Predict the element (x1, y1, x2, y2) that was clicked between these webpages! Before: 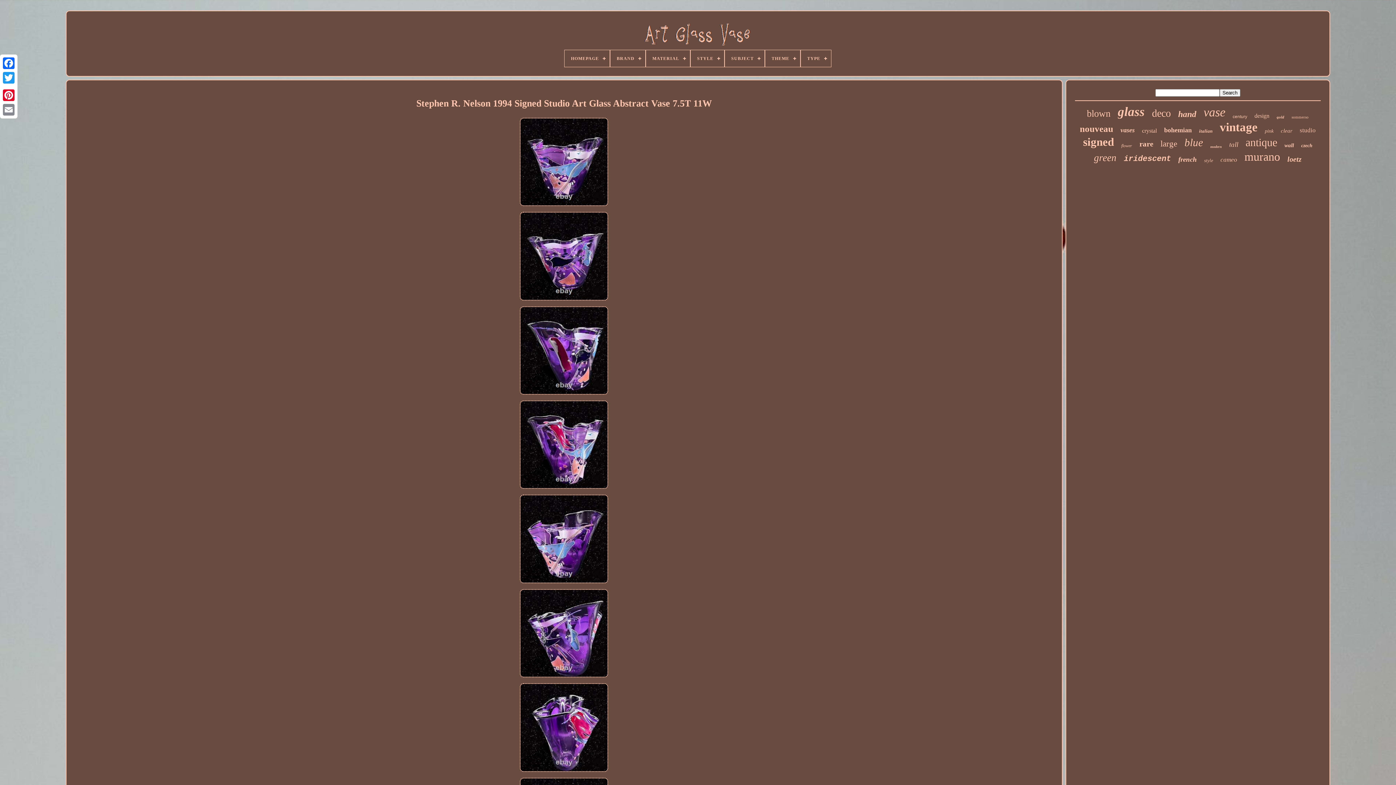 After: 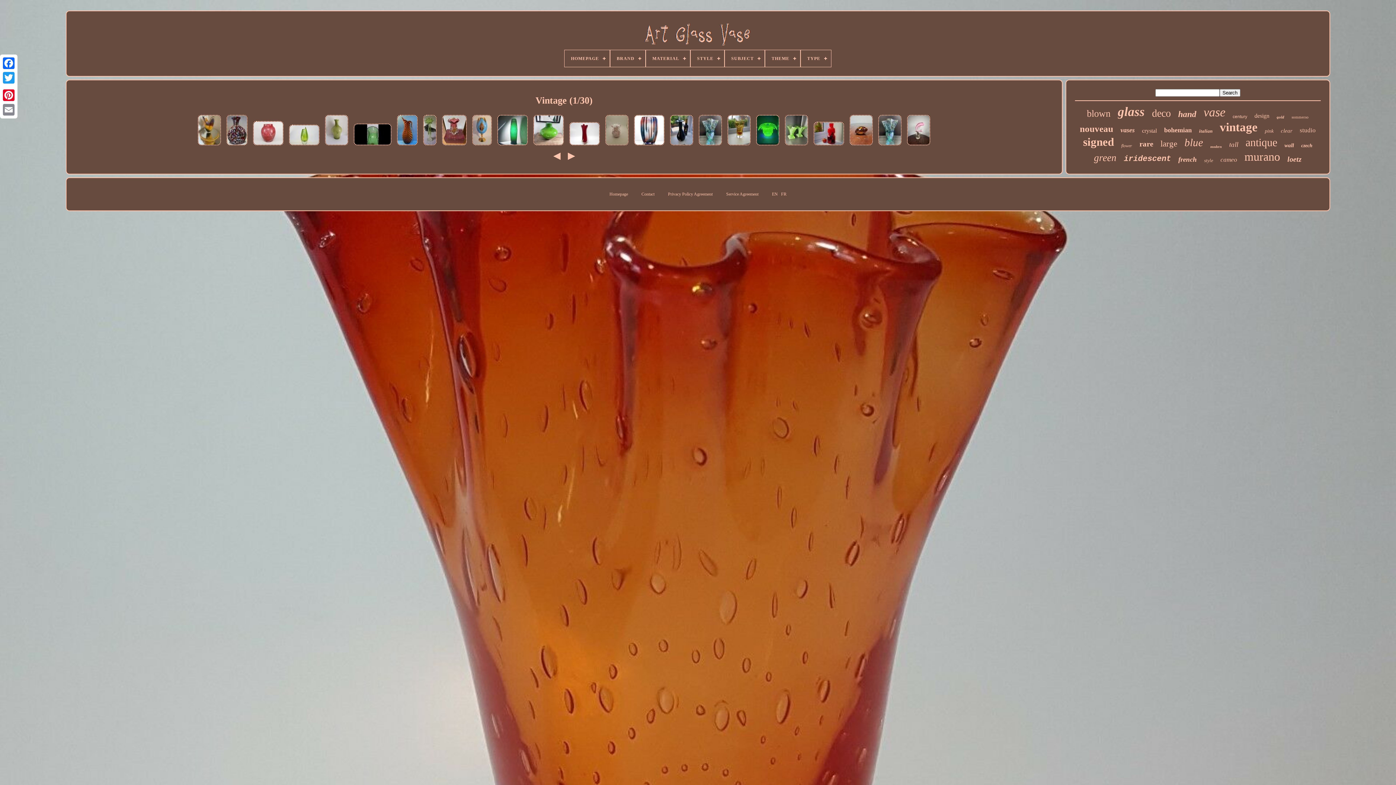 Action: bbox: (1220, 120, 1257, 134) label: vintage